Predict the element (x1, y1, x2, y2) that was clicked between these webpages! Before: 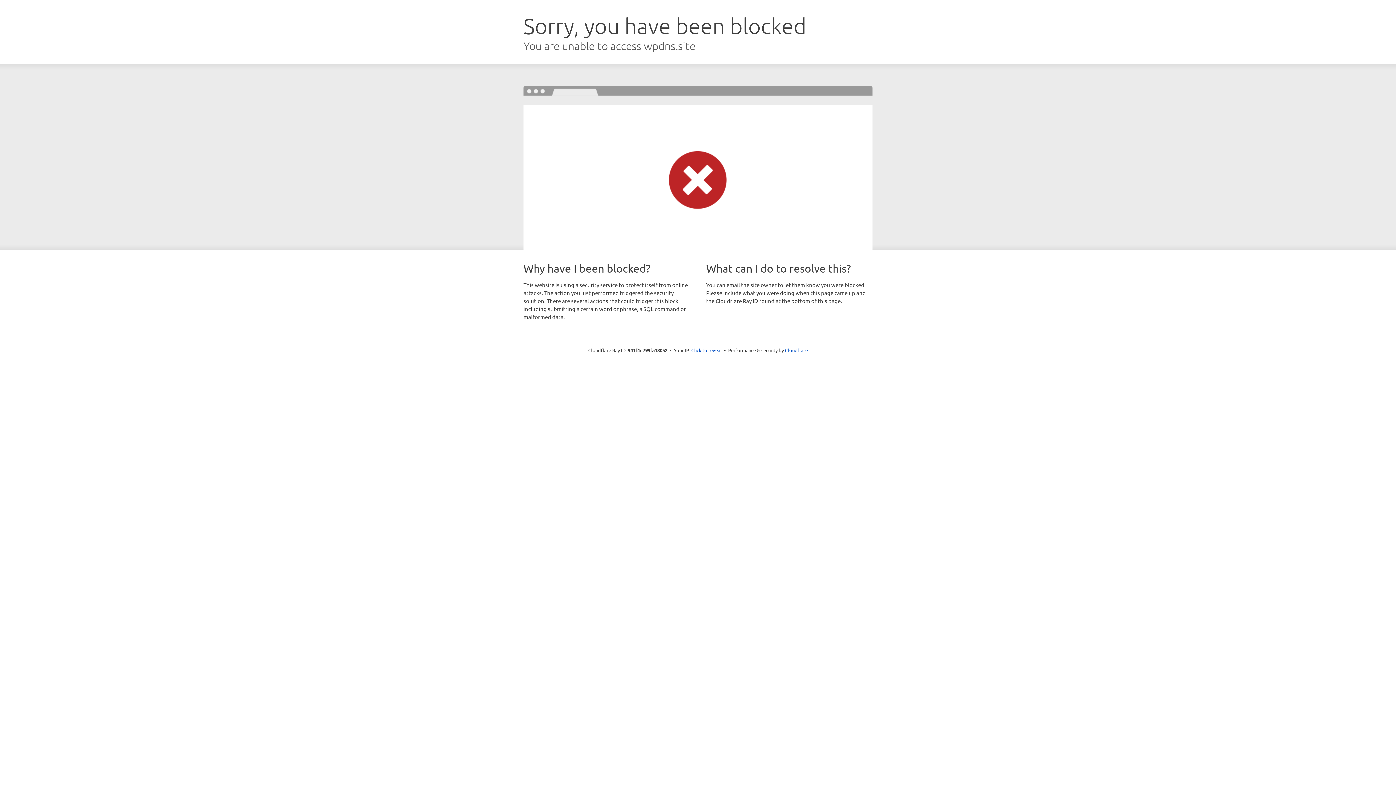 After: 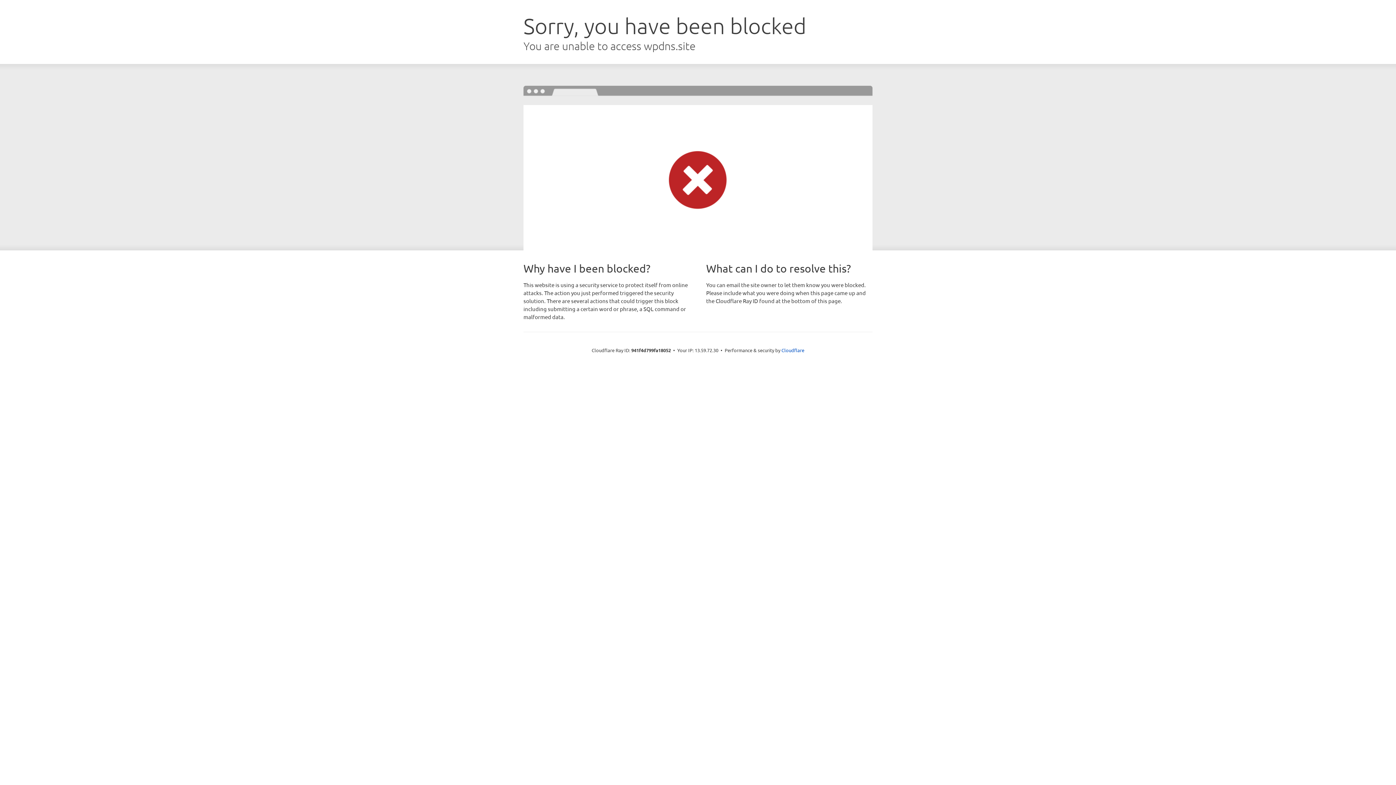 Action: bbox: (691, 346, 722, 353) label: Click to reveal